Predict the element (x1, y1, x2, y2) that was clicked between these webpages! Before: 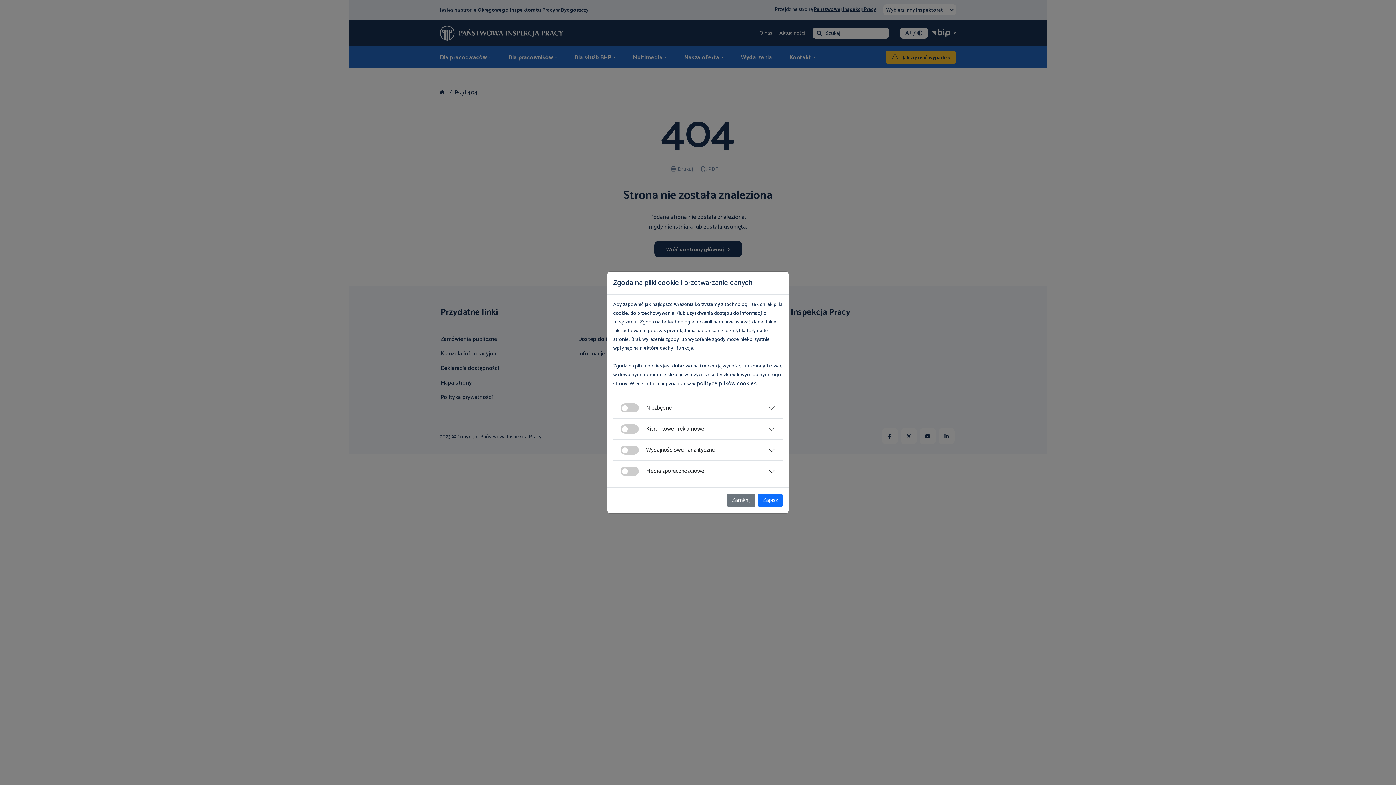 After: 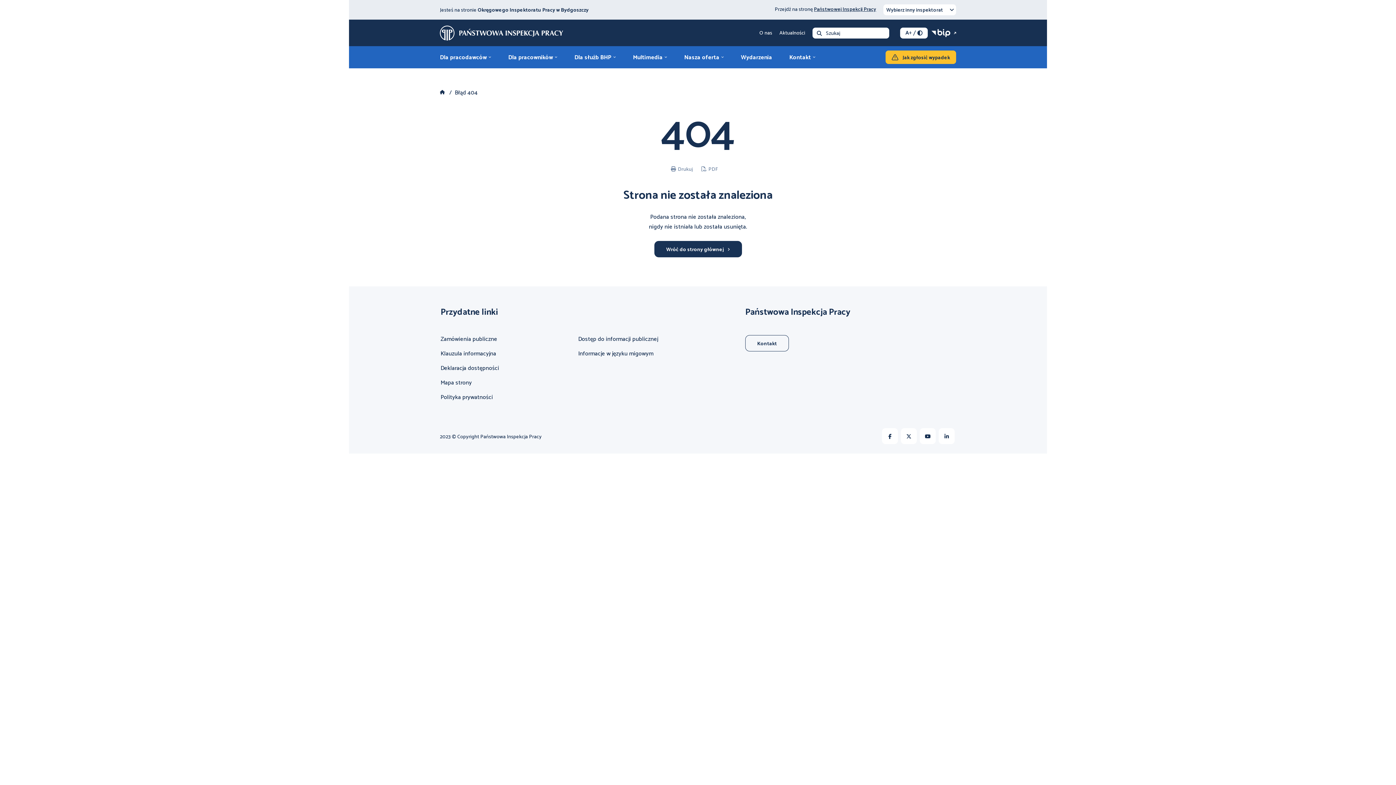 Action: bbox: (758, 493, 782, 507) label: Zapisz